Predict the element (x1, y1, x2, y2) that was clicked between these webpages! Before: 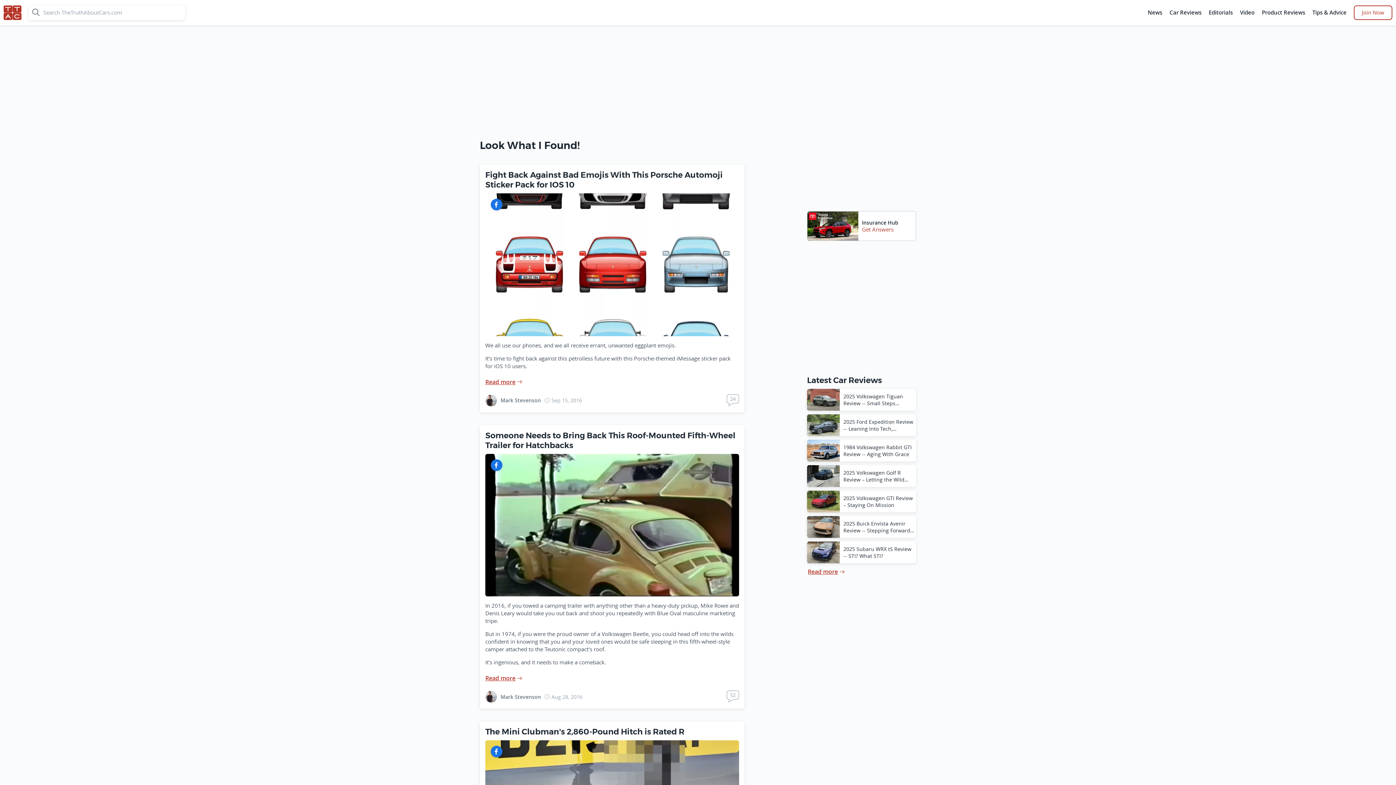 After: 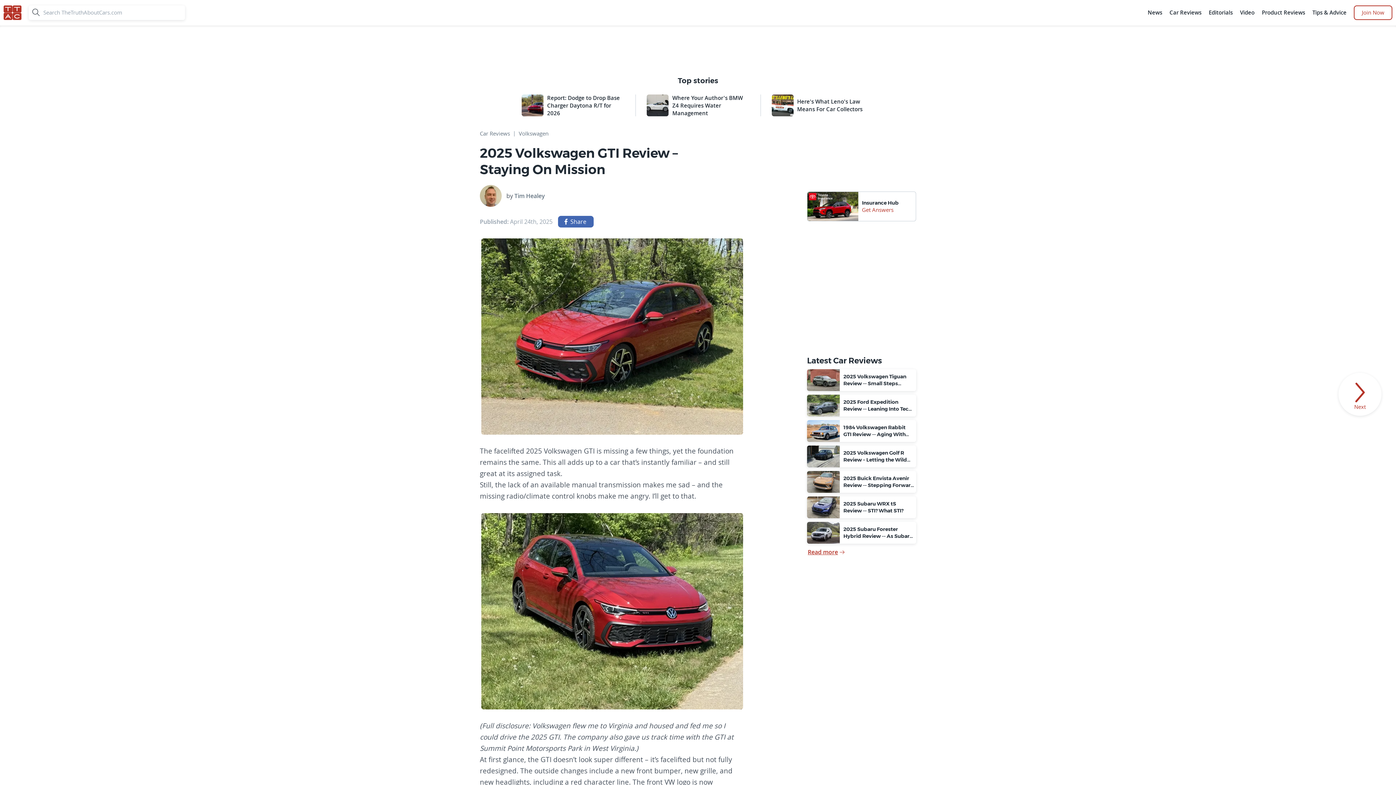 Action: bbox: (807, 490, 916, 512) label: 2025 Volkswagen GTI Review – Staying On Mission